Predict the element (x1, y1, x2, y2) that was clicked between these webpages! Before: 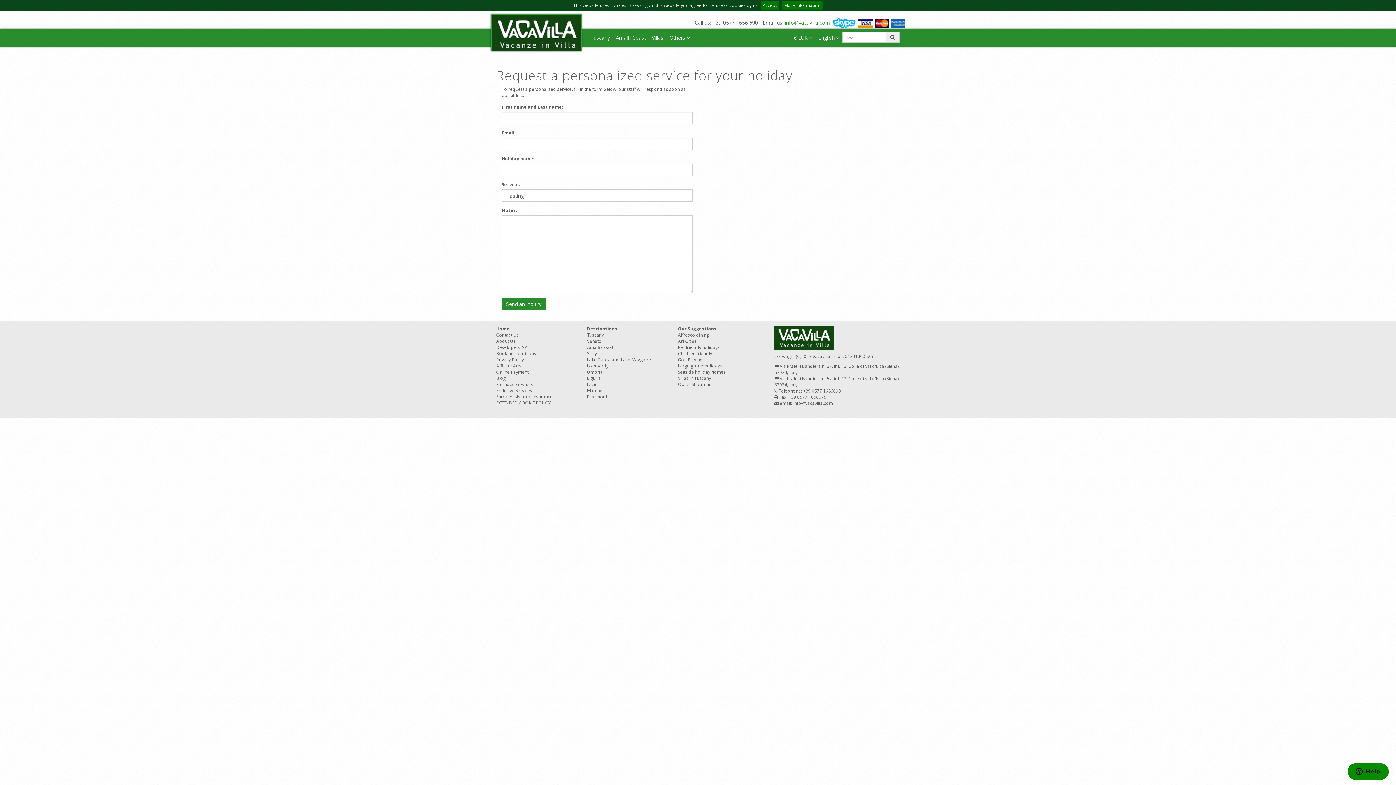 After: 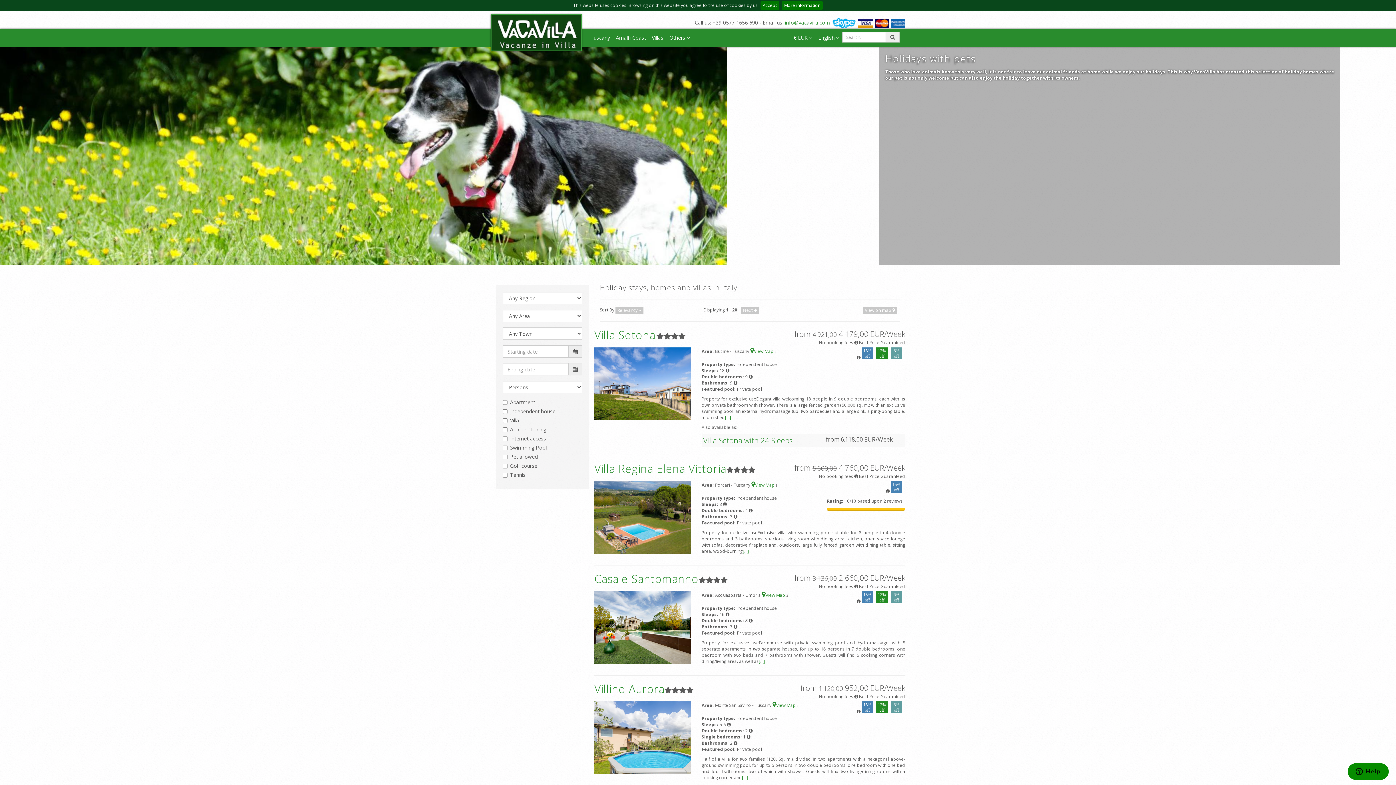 Action: bbox: (678, 344, 720, 350) label: Pet friendly holidays